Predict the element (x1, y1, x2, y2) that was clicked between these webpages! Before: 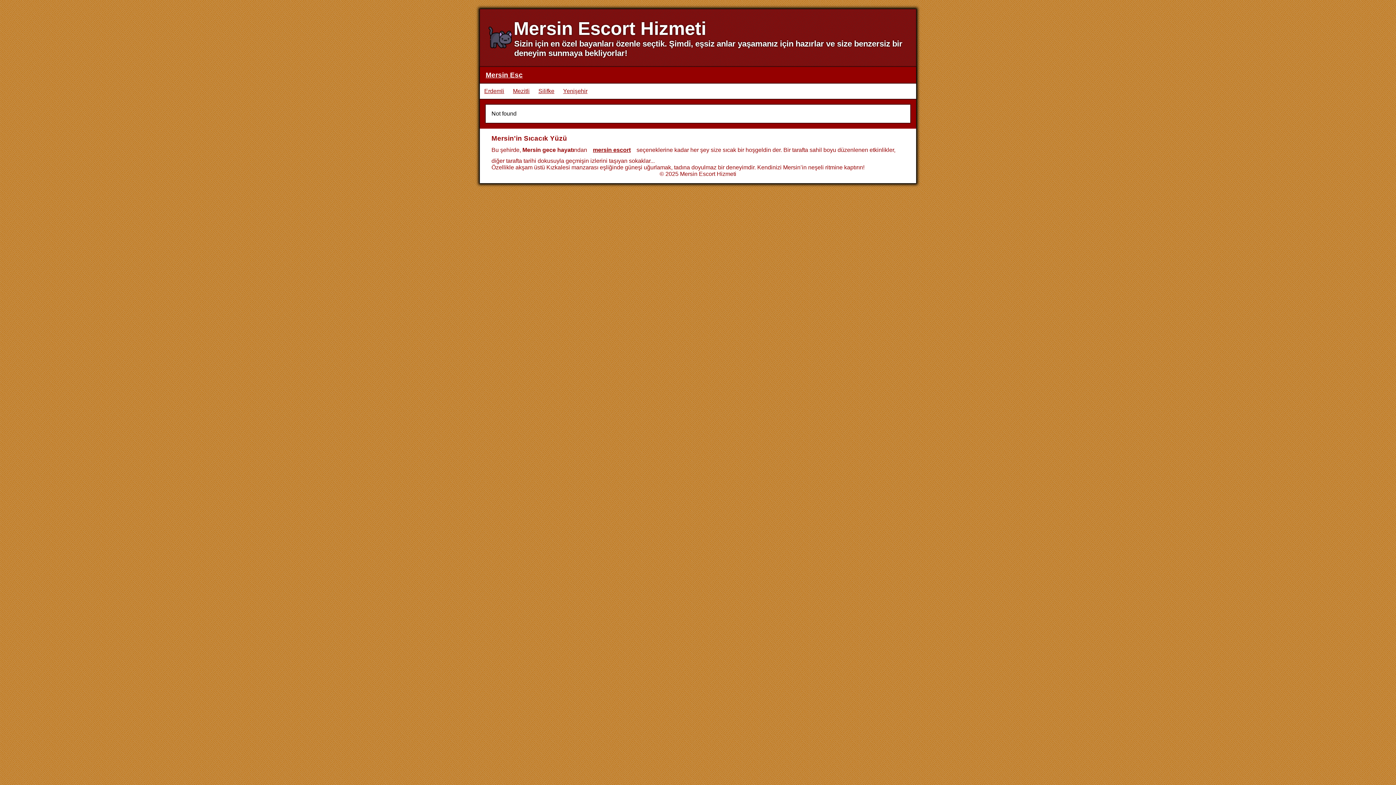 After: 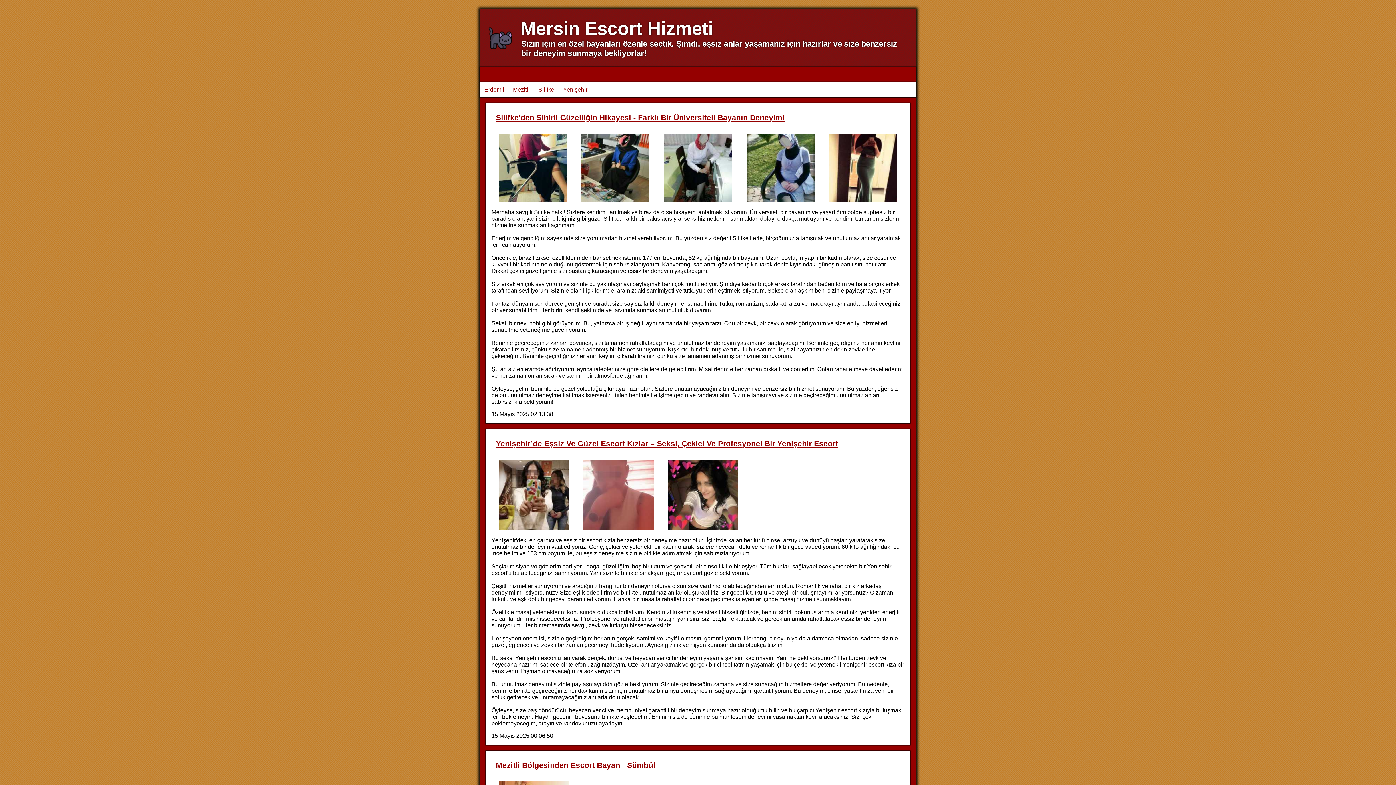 Action: label: Mersin Escort Hizmeti bbox: (513, 17, 706, 39)